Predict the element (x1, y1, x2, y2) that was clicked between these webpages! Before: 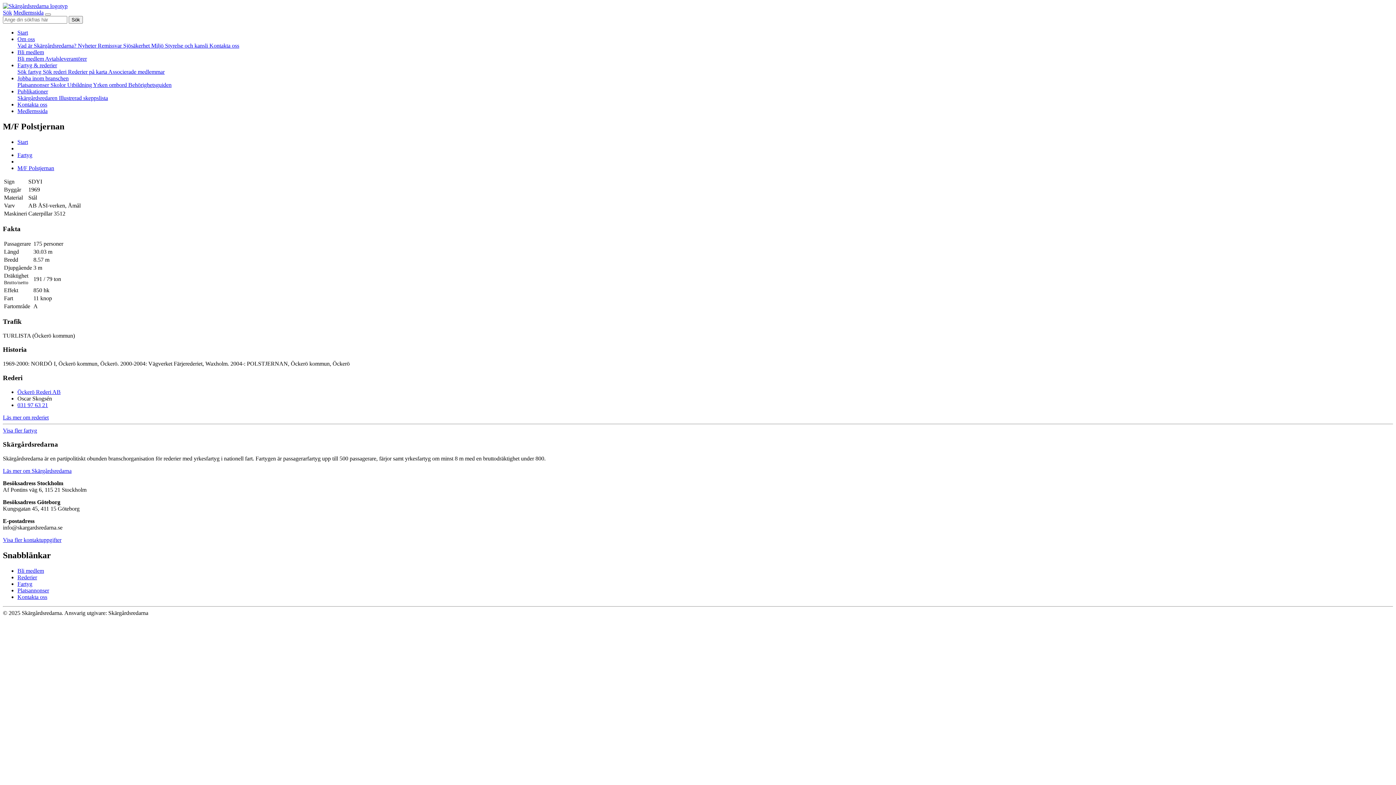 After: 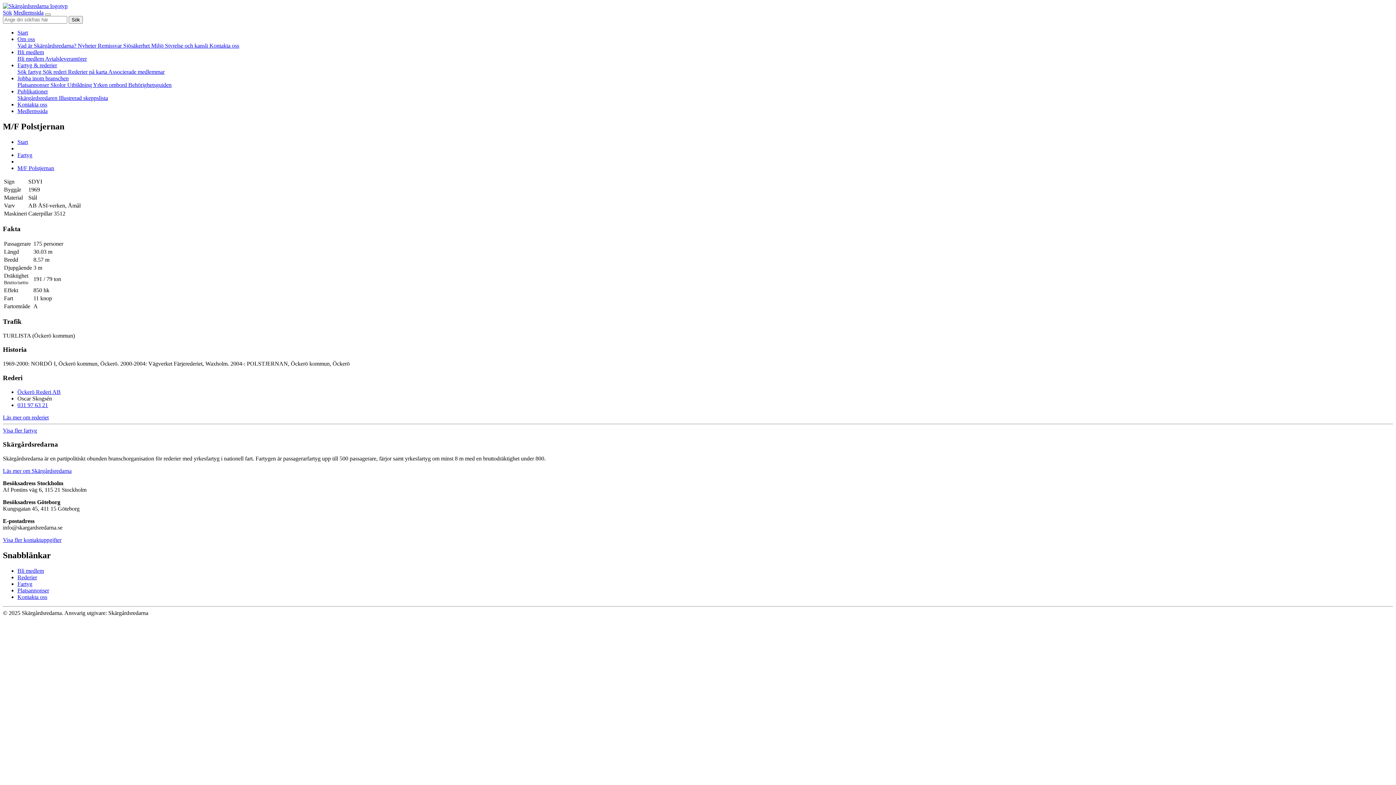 Action: bbox: (128, 81, 171, 88) label: Behörighetsguiden